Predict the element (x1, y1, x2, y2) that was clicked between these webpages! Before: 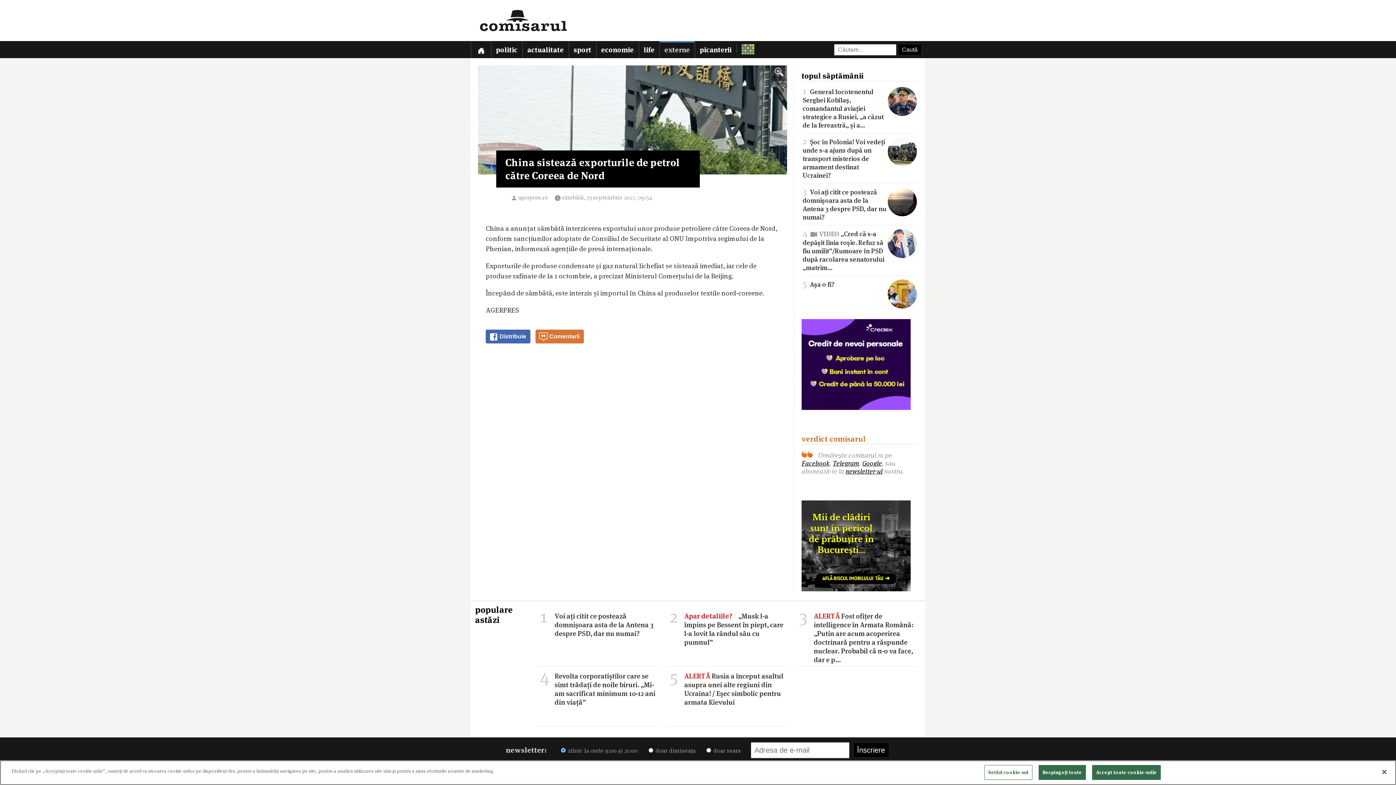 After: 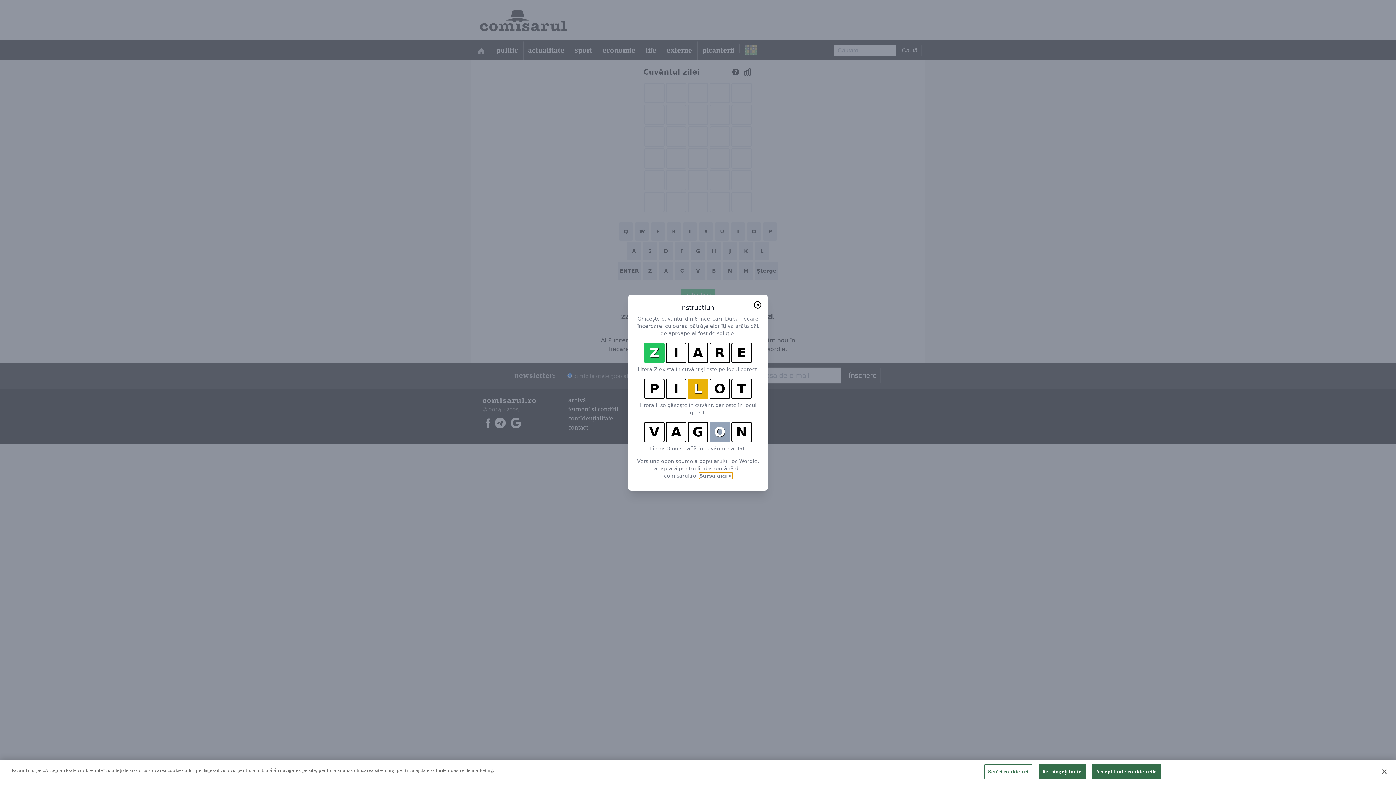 Action: bbox: (736, 43, 746, 52)